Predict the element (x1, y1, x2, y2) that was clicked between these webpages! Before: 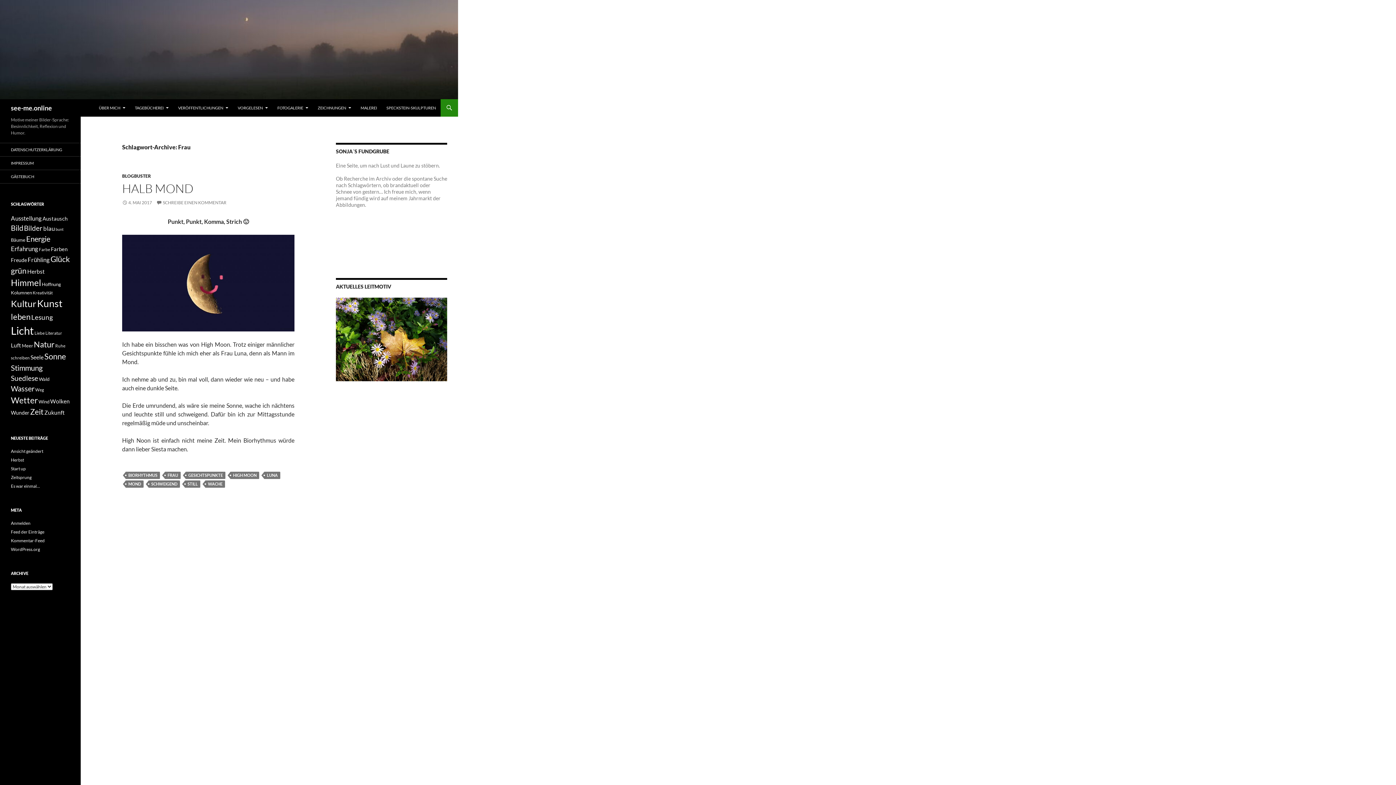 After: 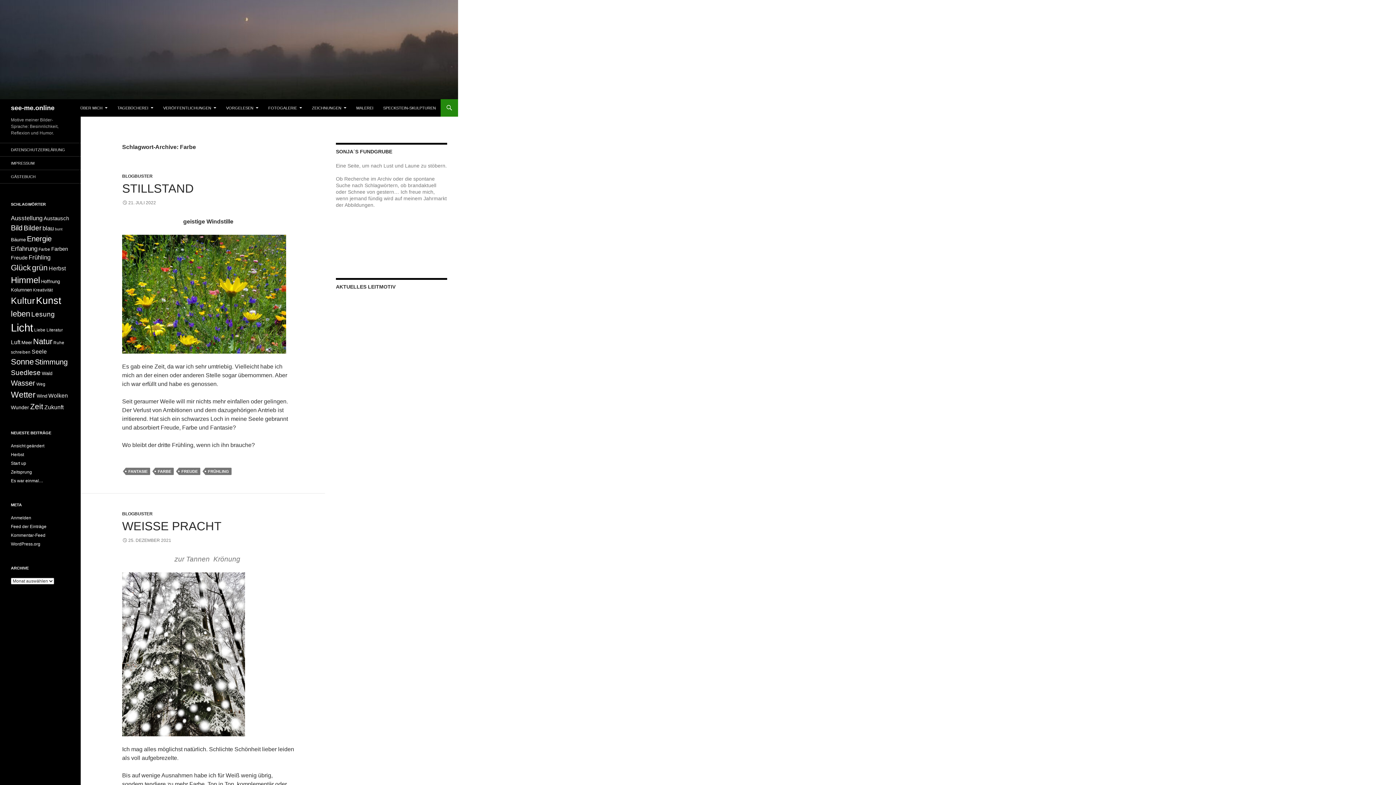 Action: bbox: (38, 247, 50, 252) label: Farbe (12 Einträge)